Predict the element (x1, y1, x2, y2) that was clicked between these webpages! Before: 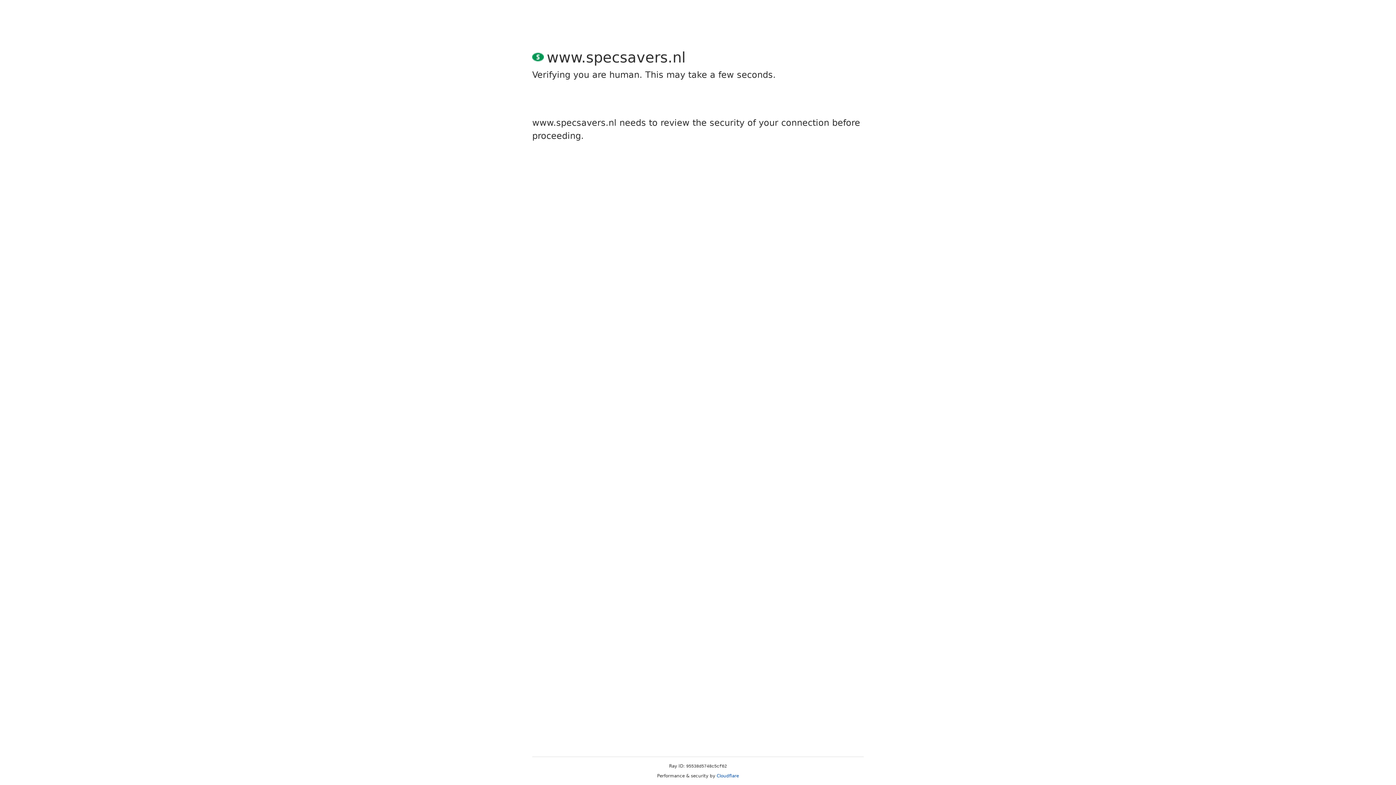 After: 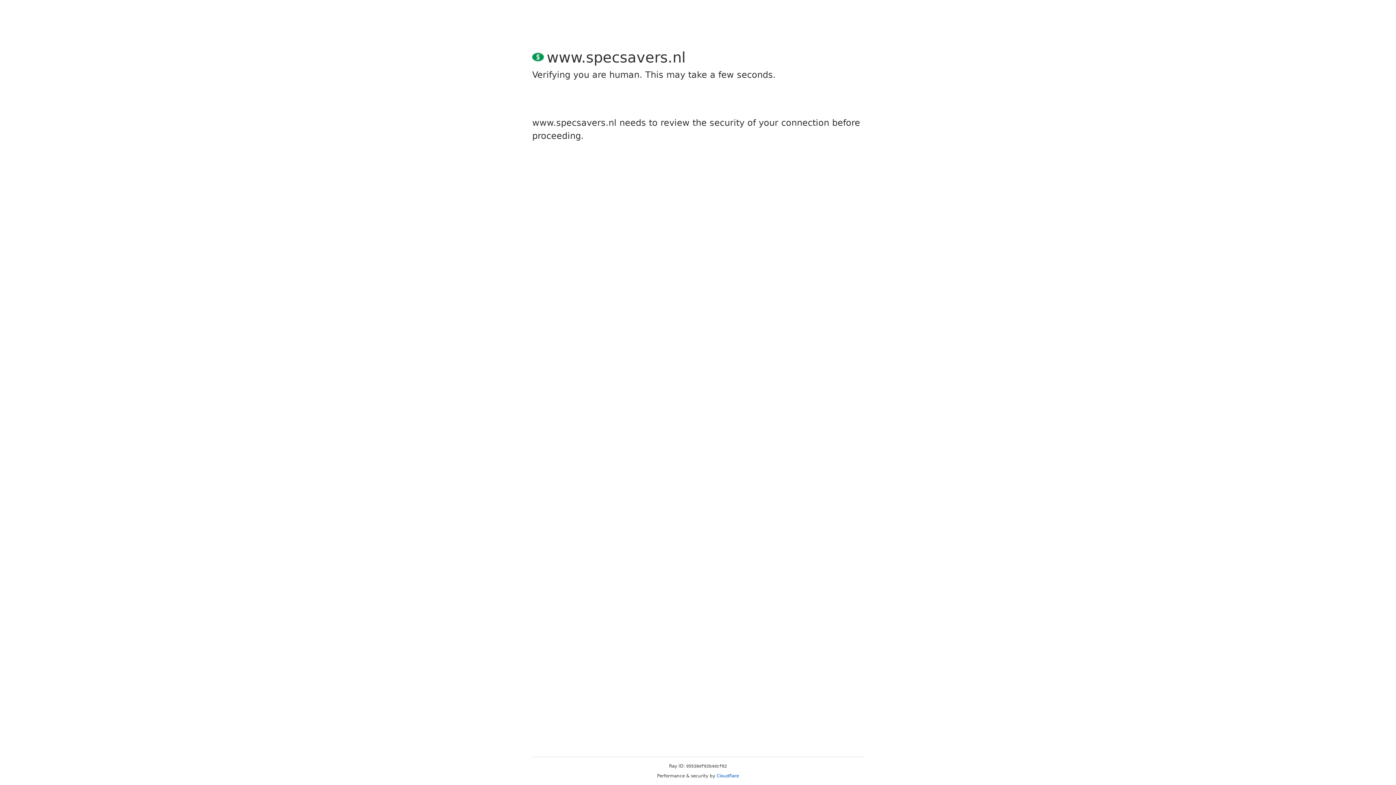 Action: bbox: (716, 773, 739, 778) label: Cloudflare